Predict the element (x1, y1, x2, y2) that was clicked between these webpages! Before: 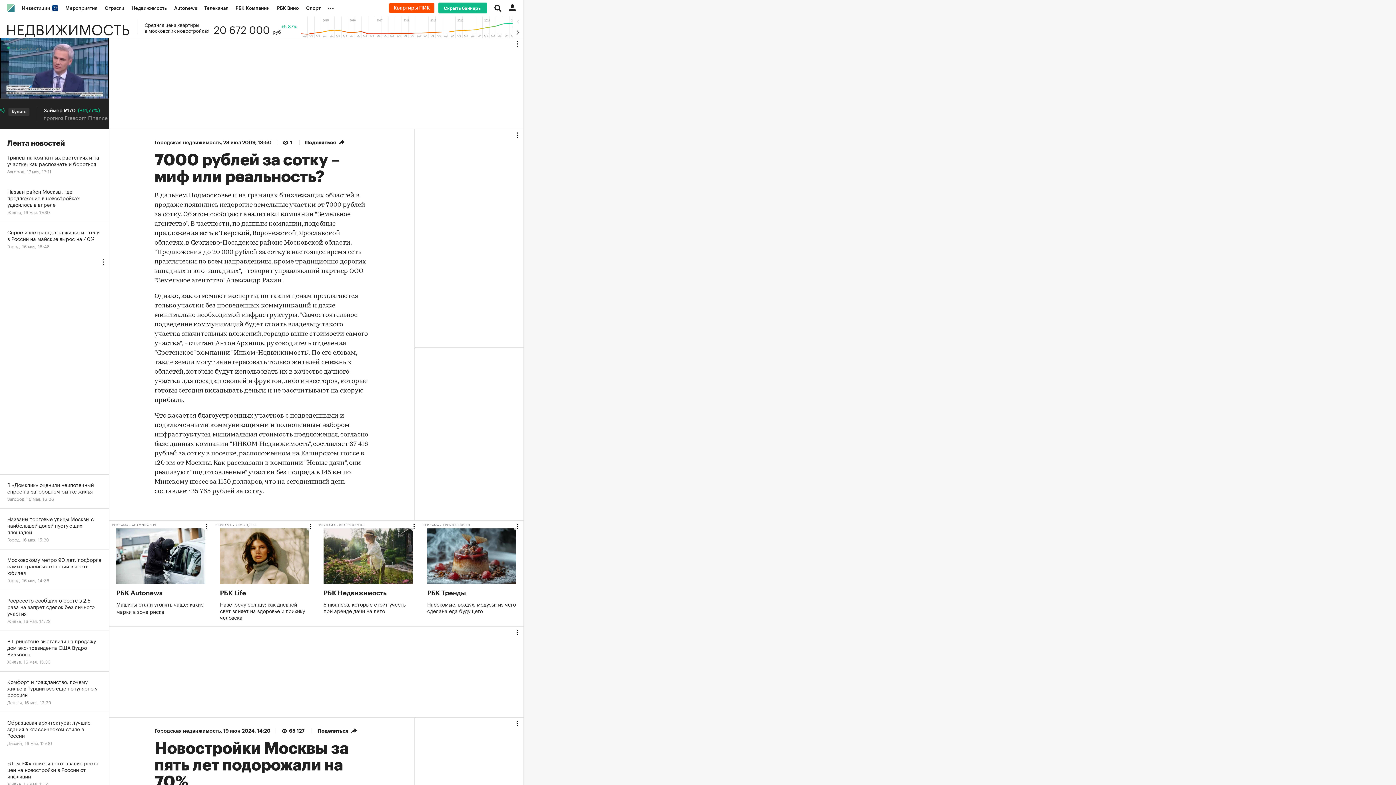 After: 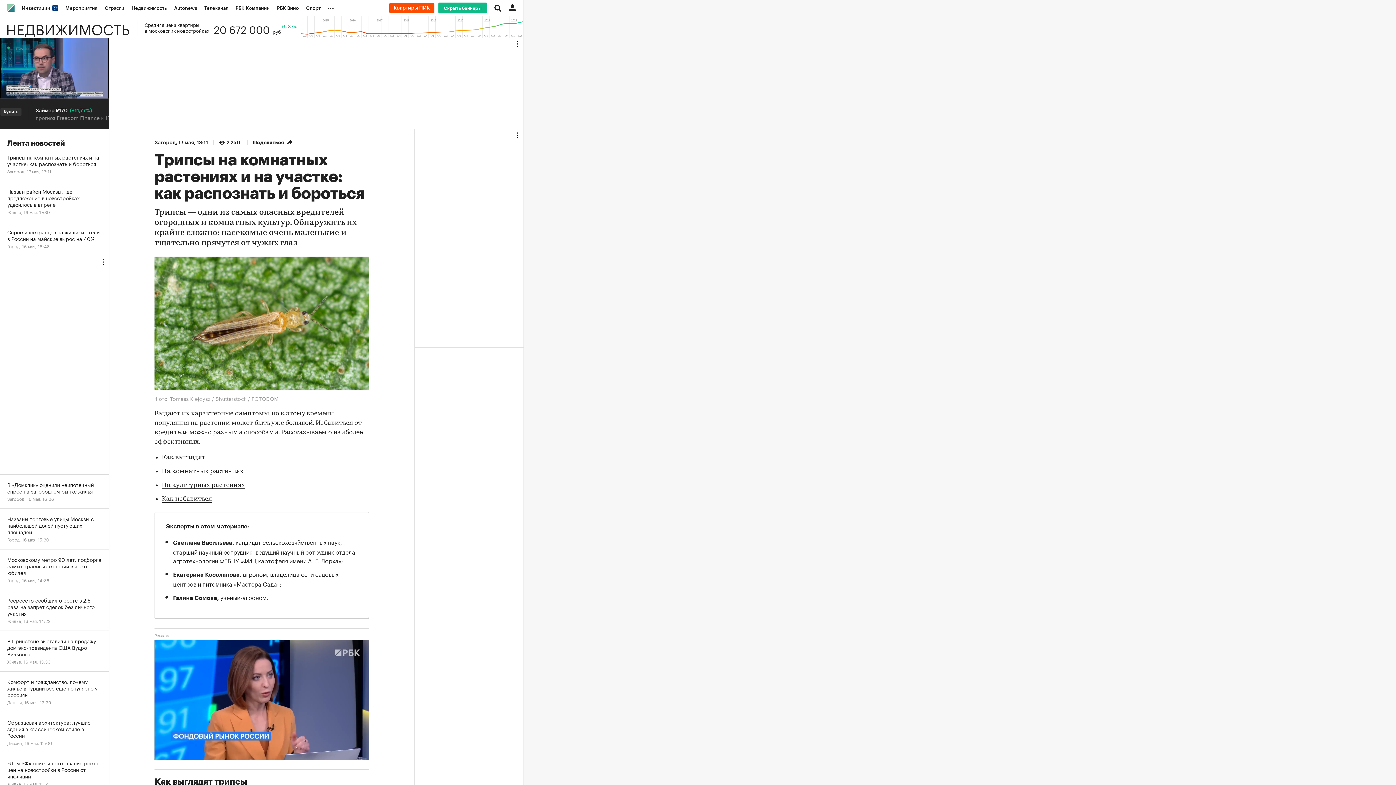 Action: bbox: (0, 147, 109, 181) label: Трипсы на комнатных растениях и на участке: как распознать и бороться
Загород, 17 мая, 13:11